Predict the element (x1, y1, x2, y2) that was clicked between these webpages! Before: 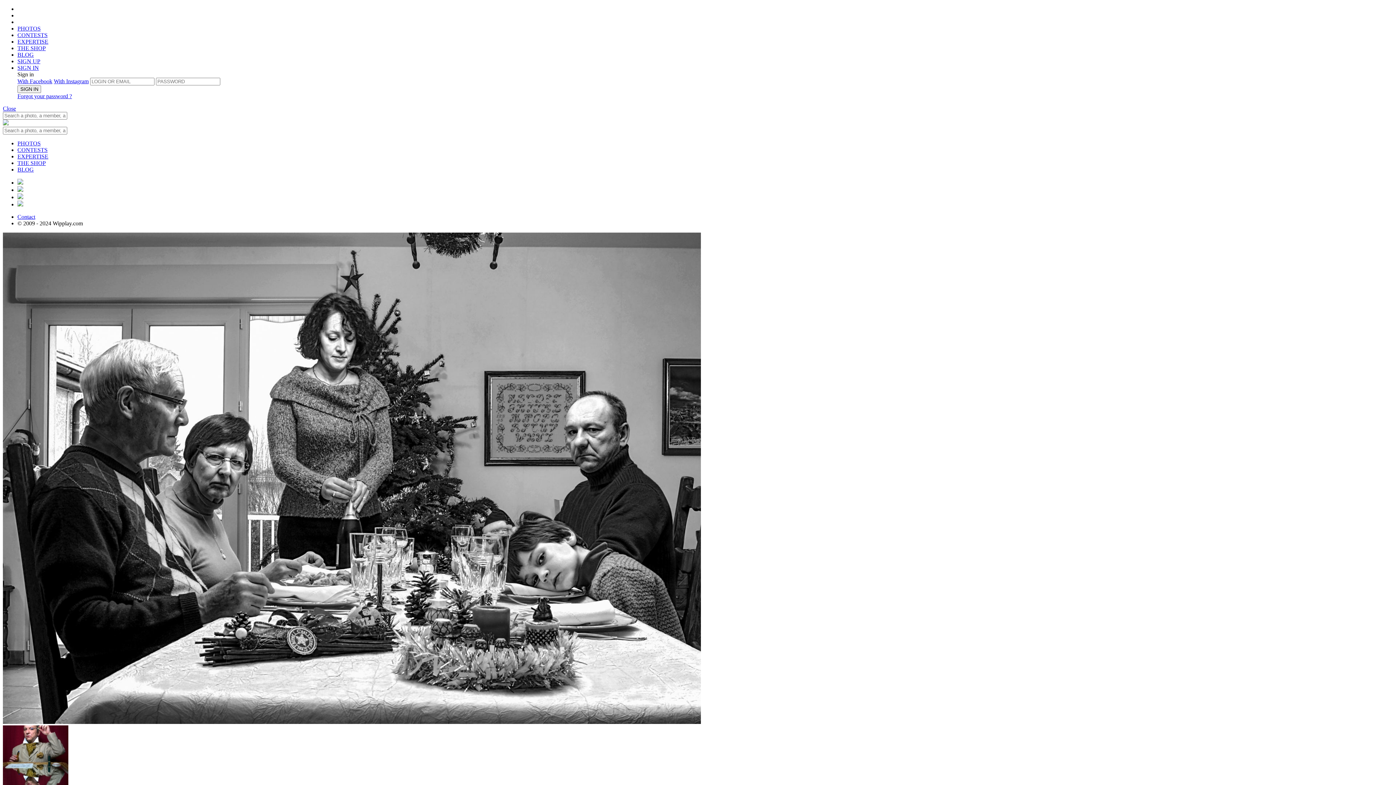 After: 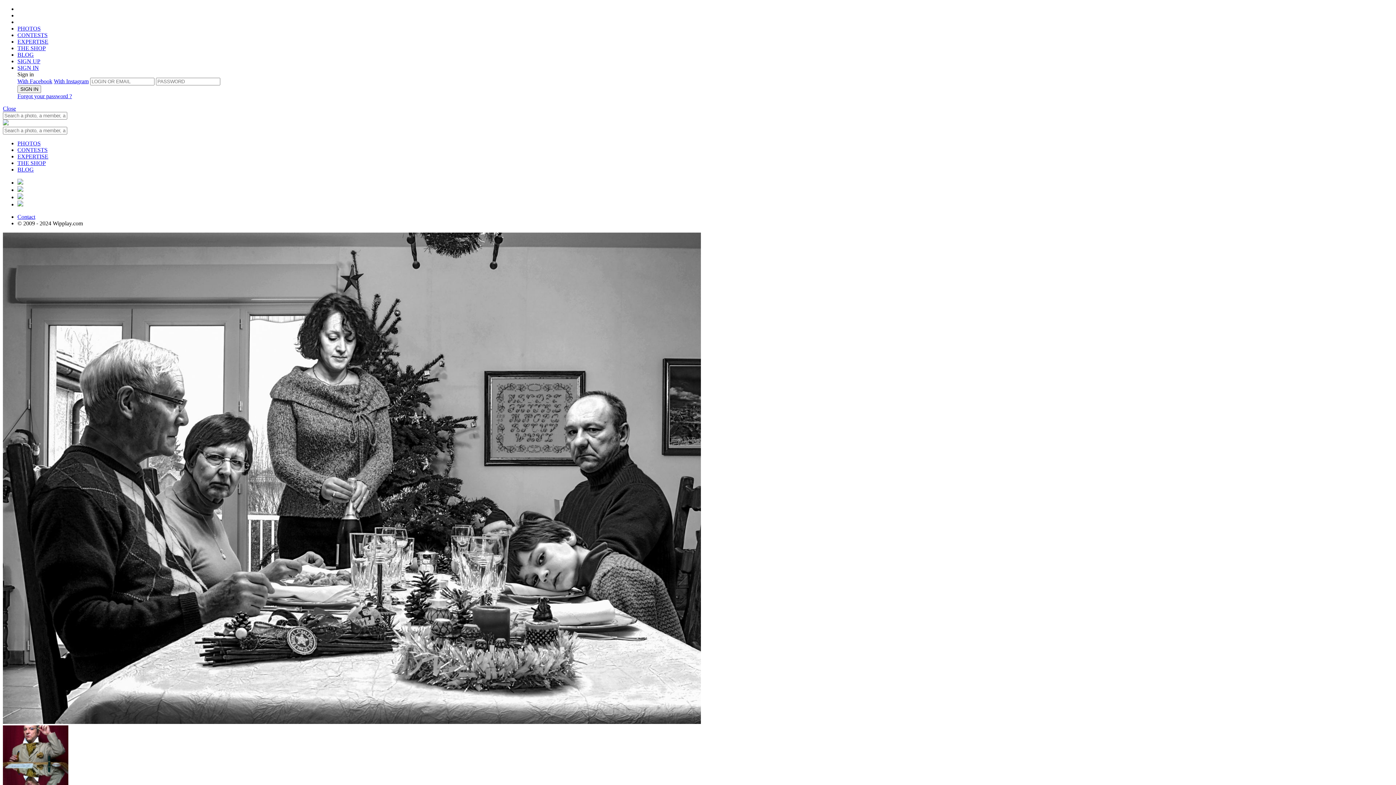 Action: label: SIGN IN bbox: (17, 85, 41, 93)